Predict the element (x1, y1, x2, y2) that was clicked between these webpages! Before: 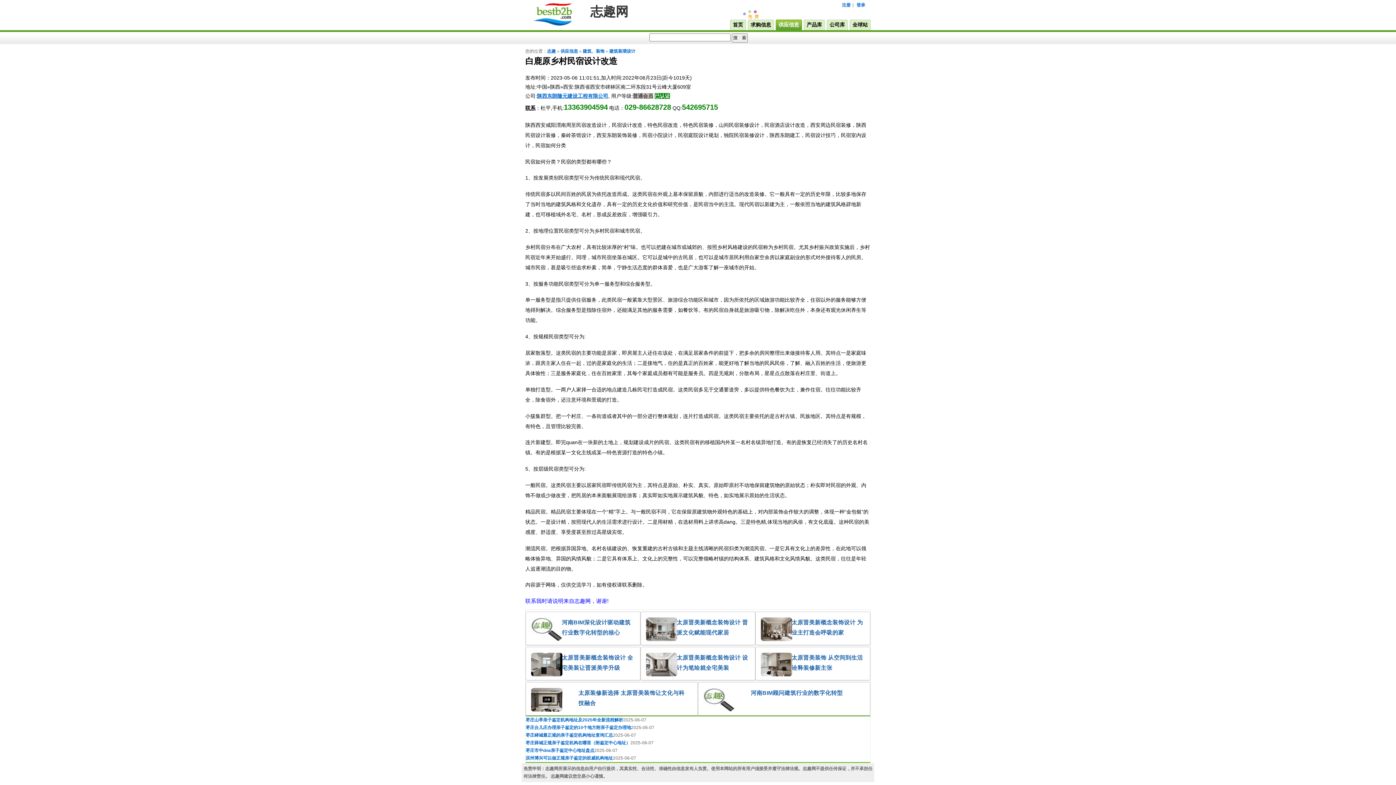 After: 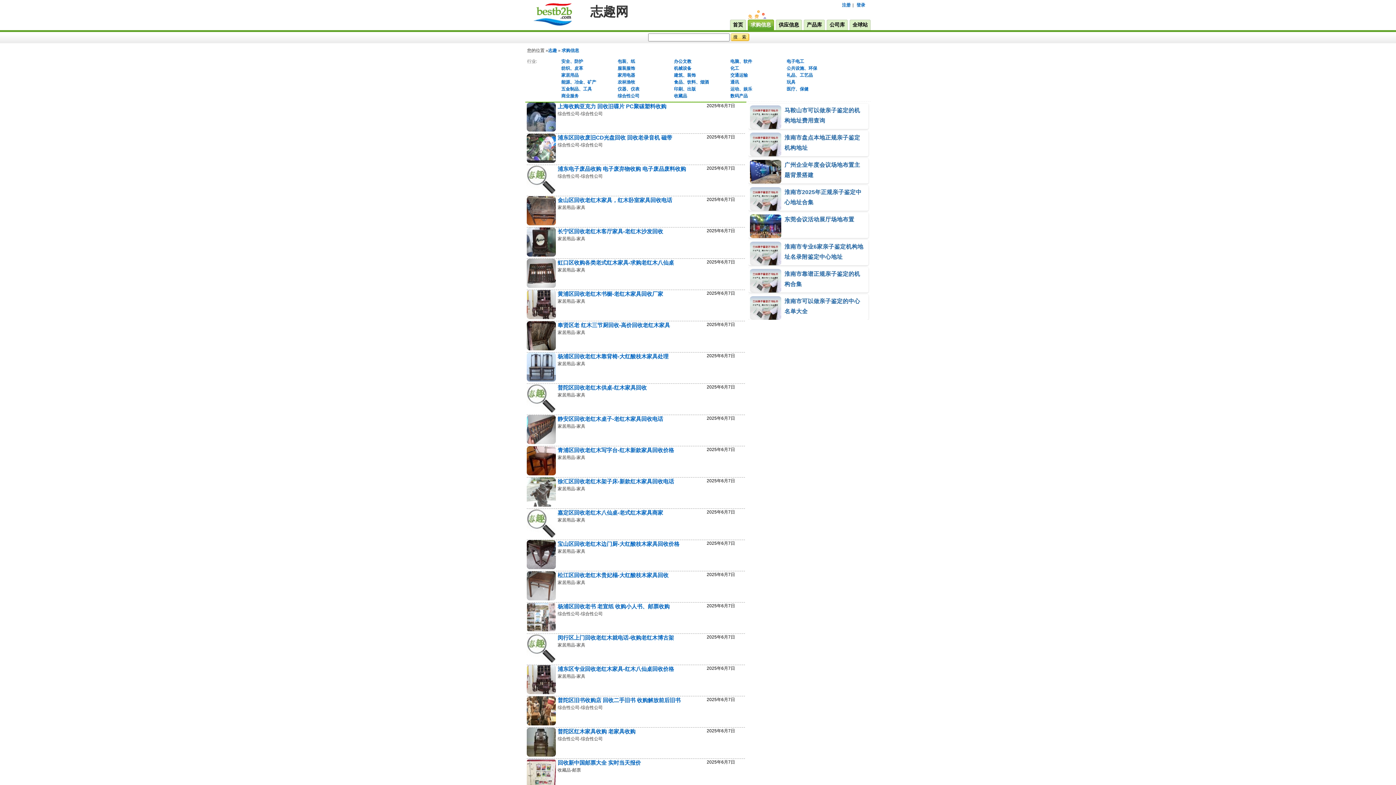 Action: bbox: (748, 19, 774, 30) label: 求购信息